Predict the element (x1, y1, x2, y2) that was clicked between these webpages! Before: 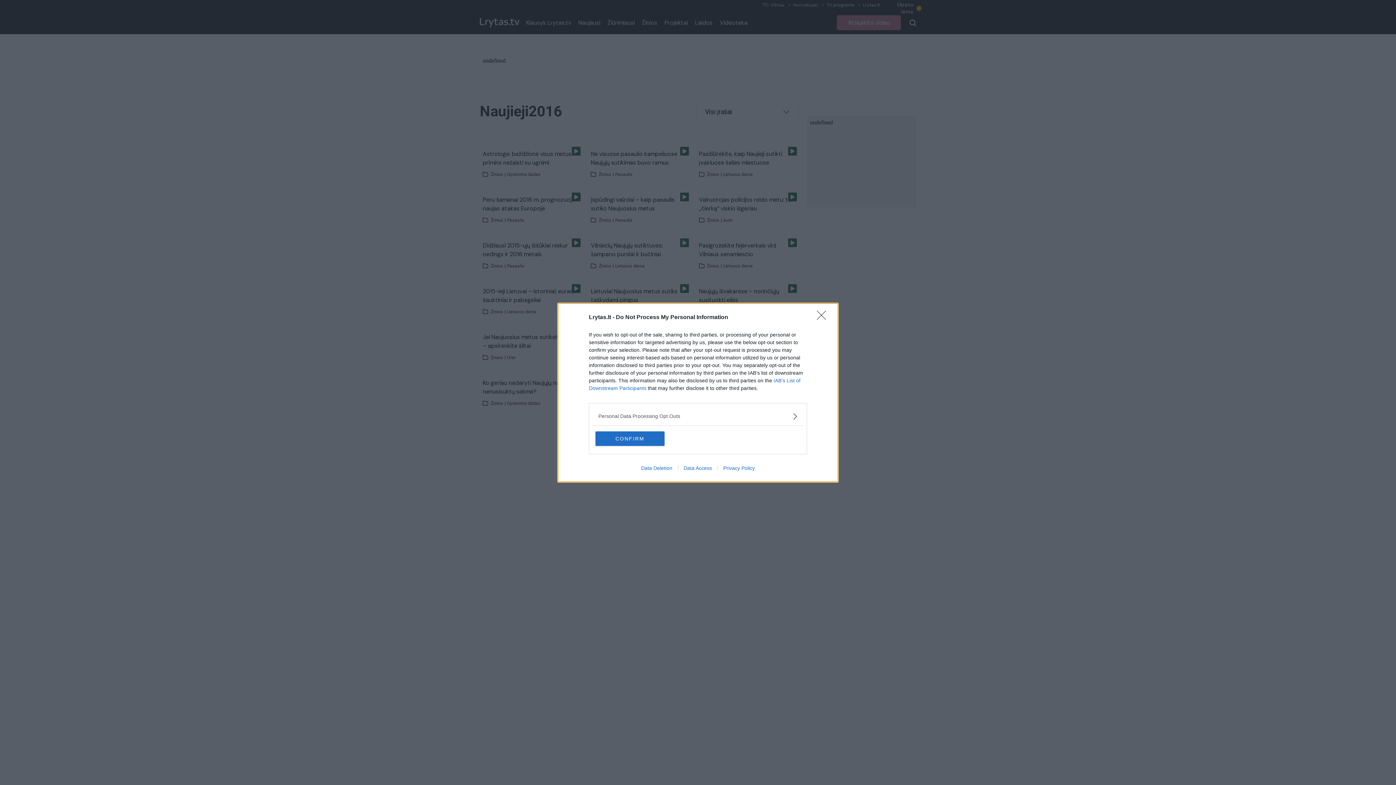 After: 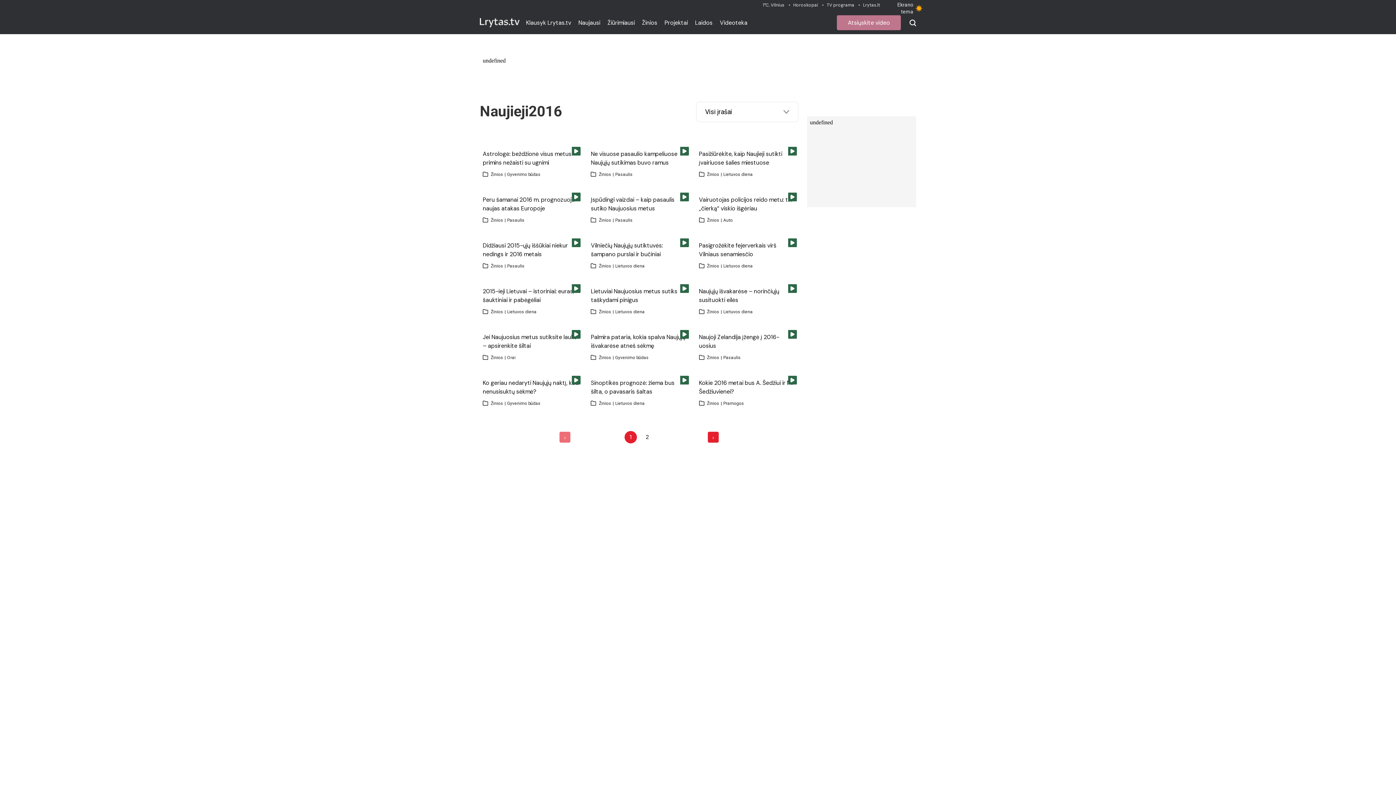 Action: label: Close bbox: (817, 310, 830, 324)